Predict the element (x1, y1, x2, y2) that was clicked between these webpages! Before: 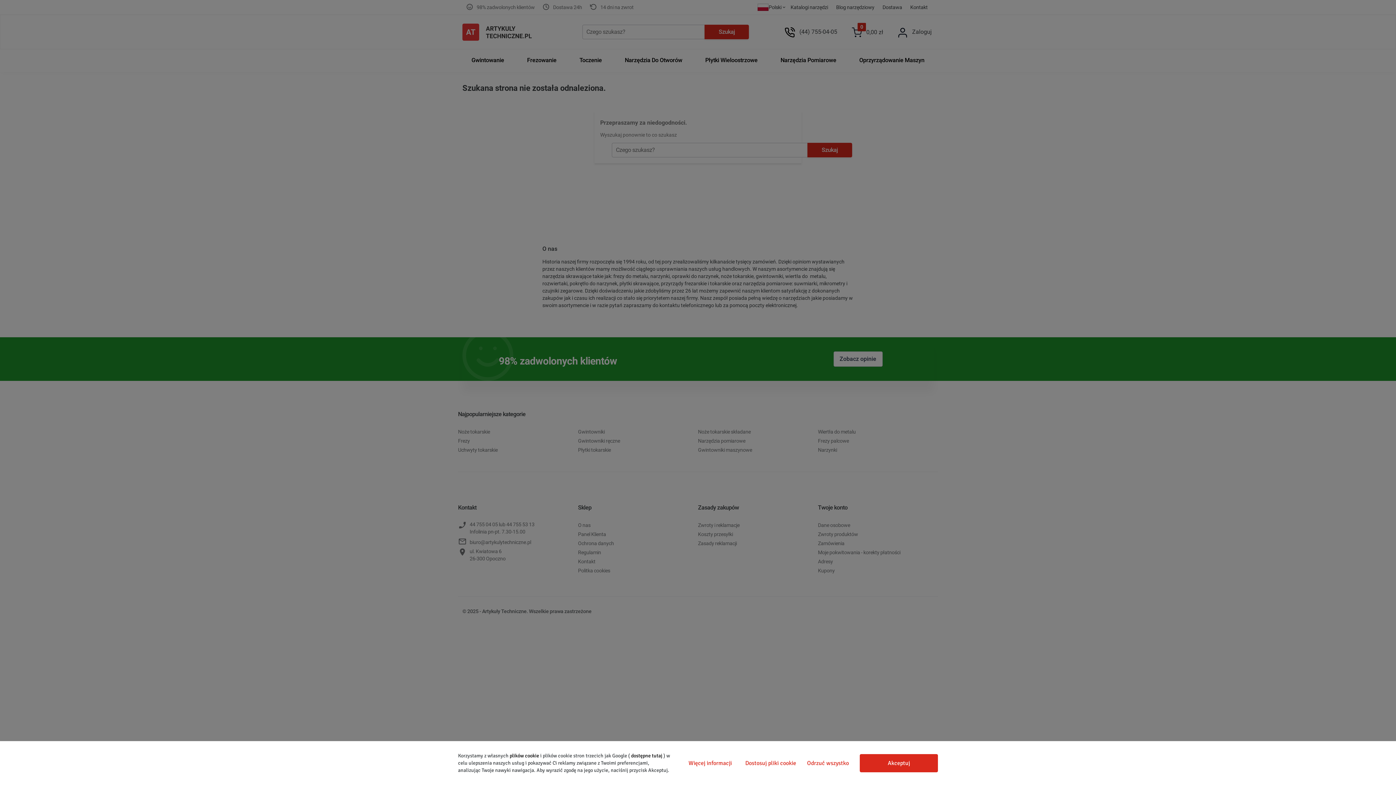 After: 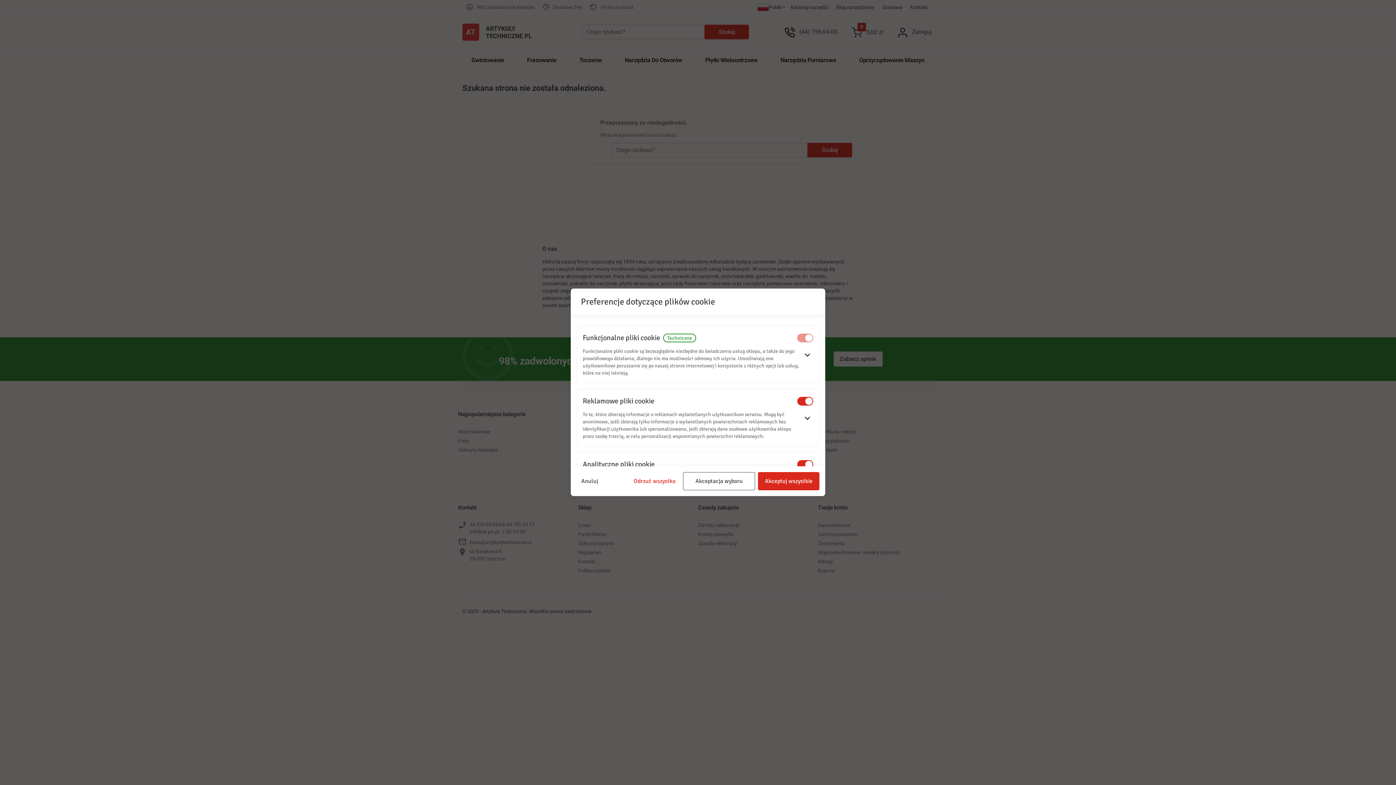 Action: bbox: (740, 756, 801, 770) label: Dostosuj pliki cookie